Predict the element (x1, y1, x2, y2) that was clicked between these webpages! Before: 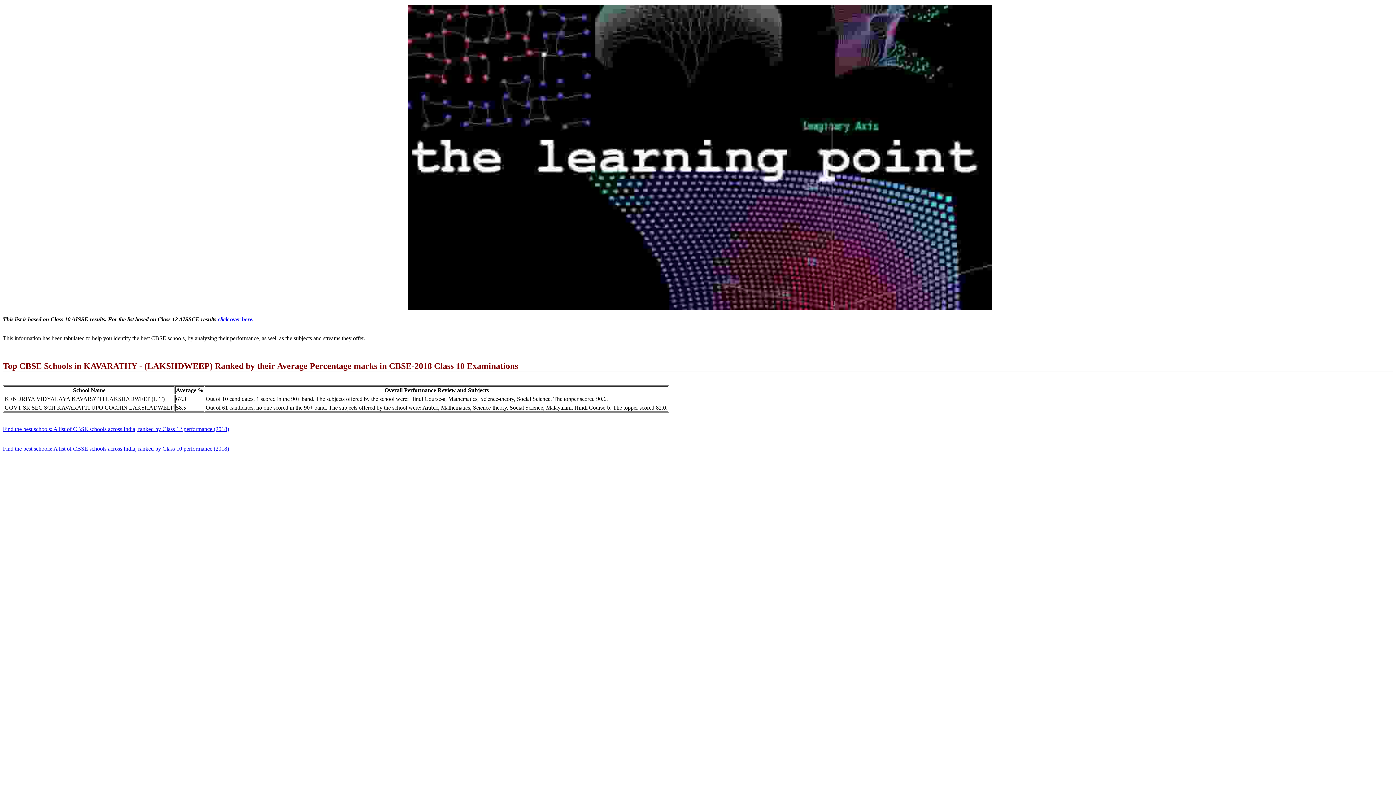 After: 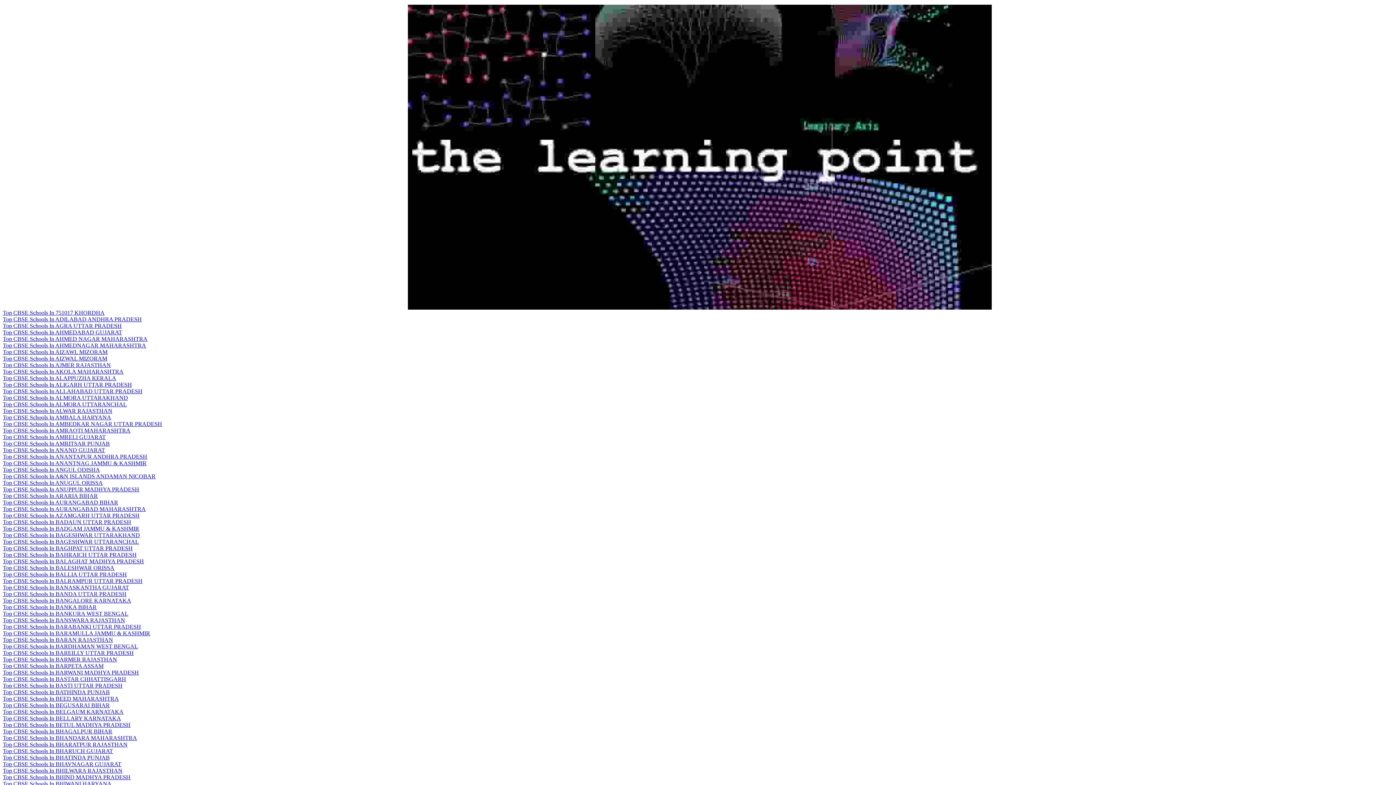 Action: label: Find the best schools: A list of CBSE schools across India, ranked by Class 12 performance (2018) bbox: (2, 426, 229, 432)